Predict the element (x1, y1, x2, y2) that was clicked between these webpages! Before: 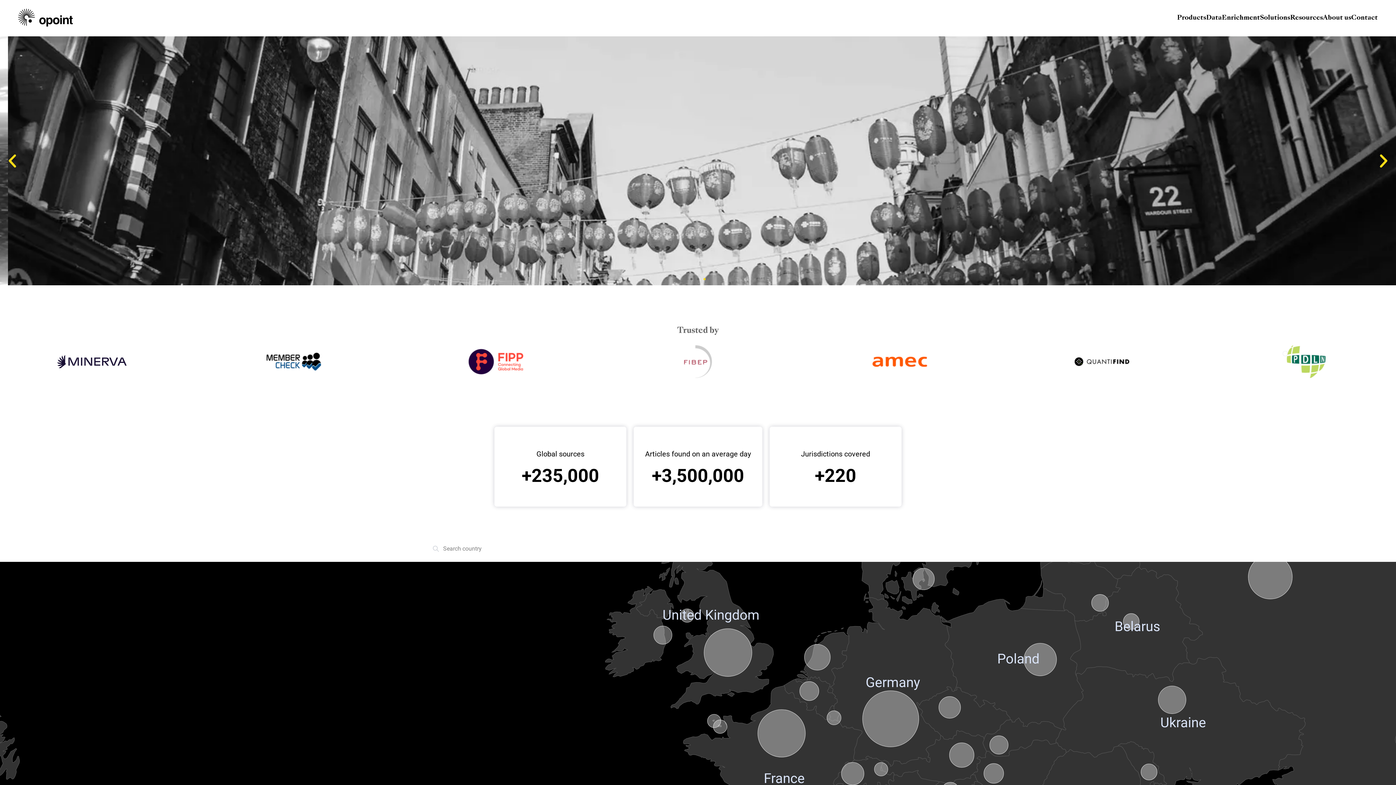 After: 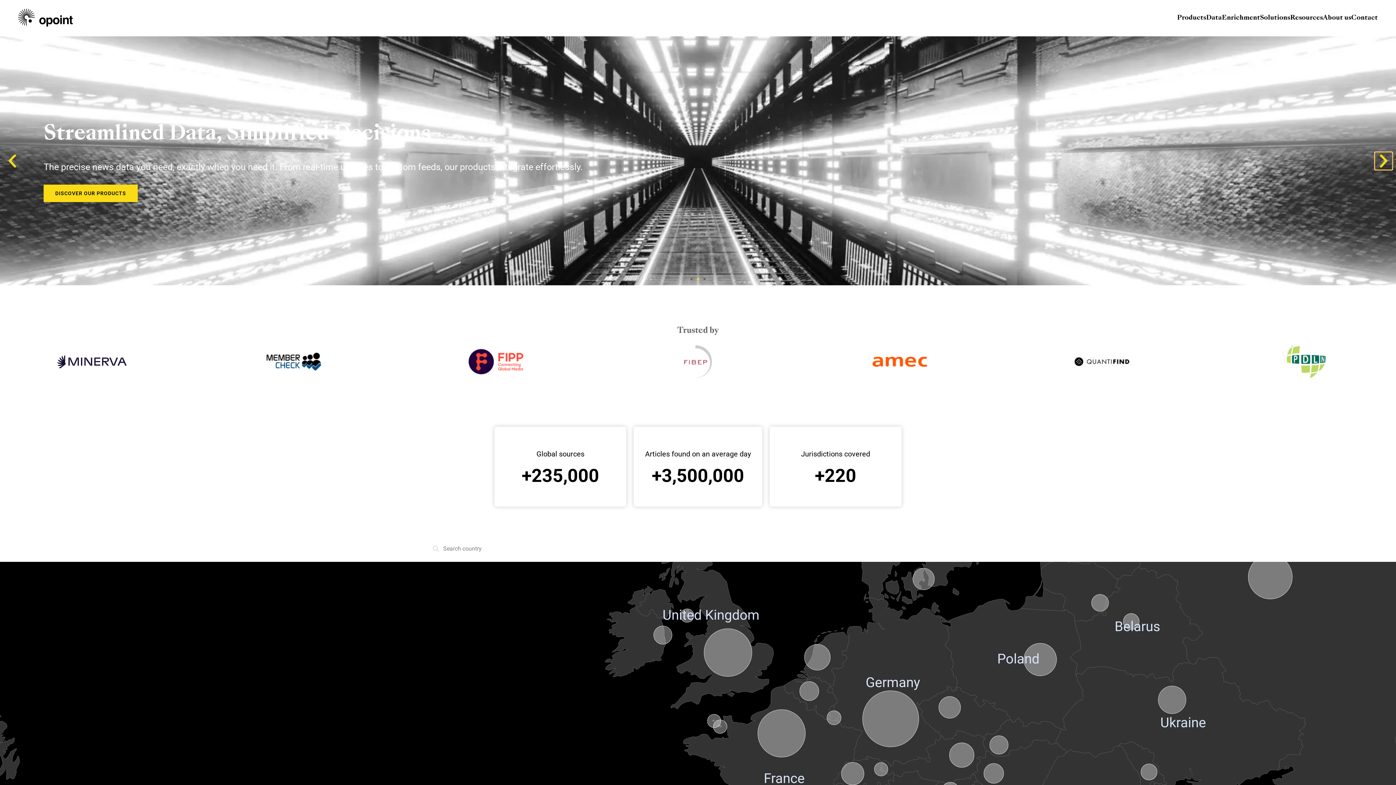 Action: label: Next slide bbox: (1375, 152, 1392, 169)